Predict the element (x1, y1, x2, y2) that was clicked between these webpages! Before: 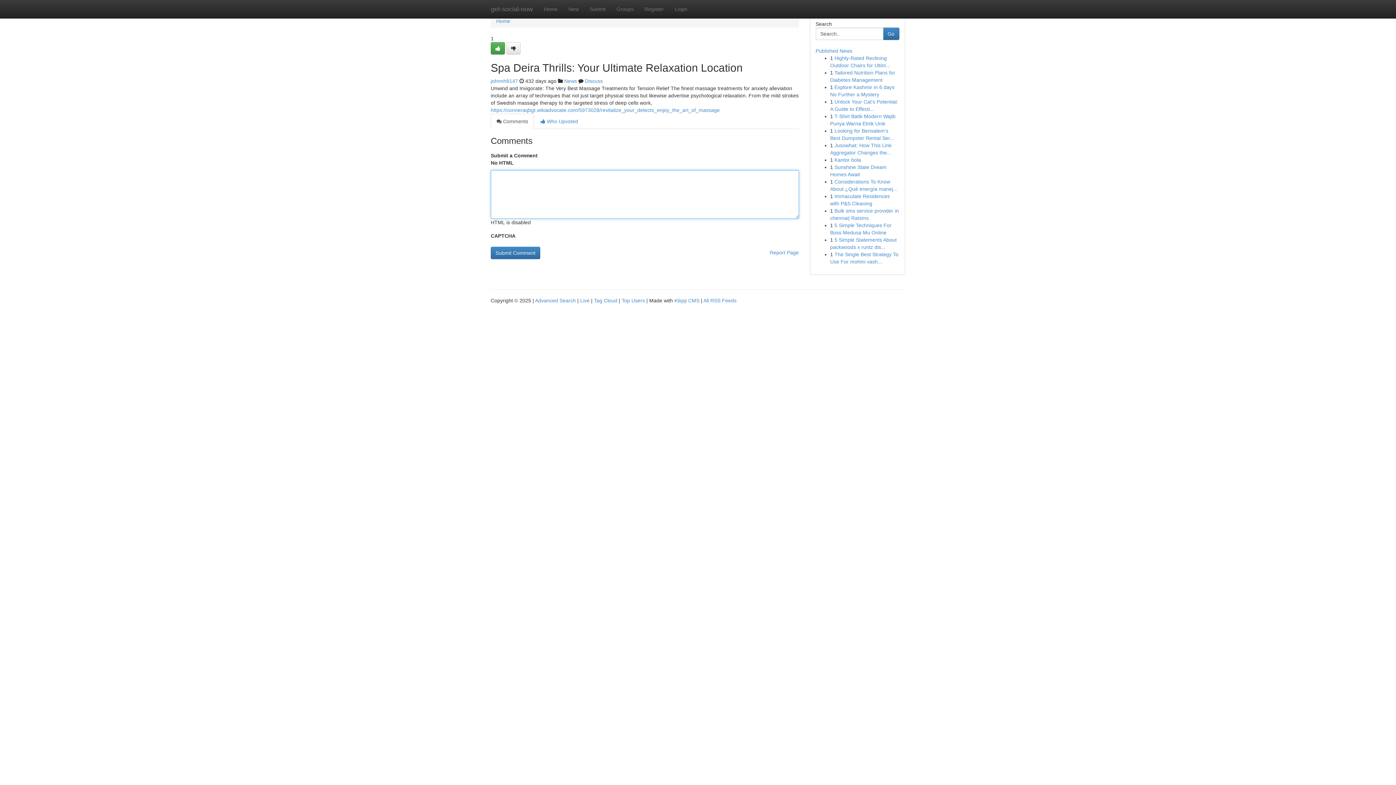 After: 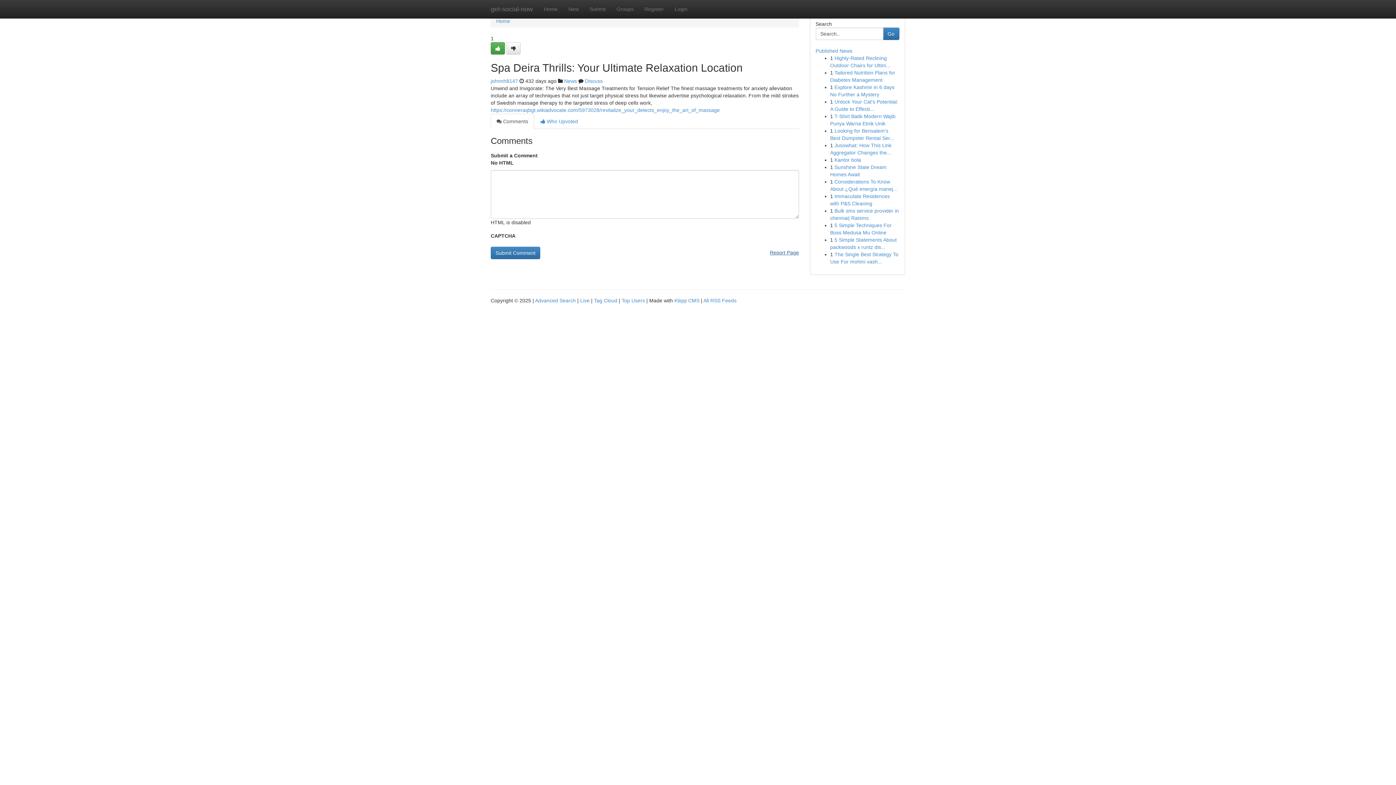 Action: bbox: (770, 246, 799, 258) label: Report Page